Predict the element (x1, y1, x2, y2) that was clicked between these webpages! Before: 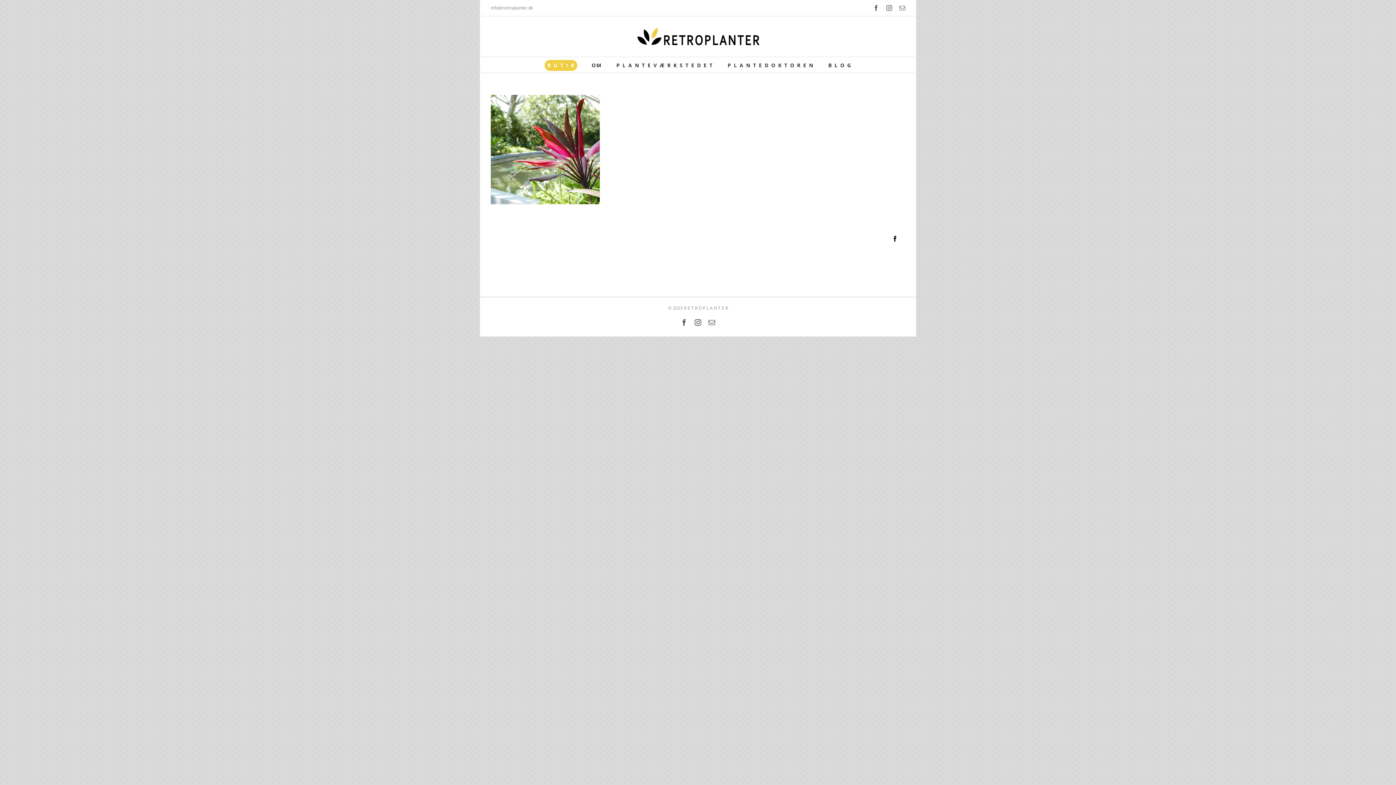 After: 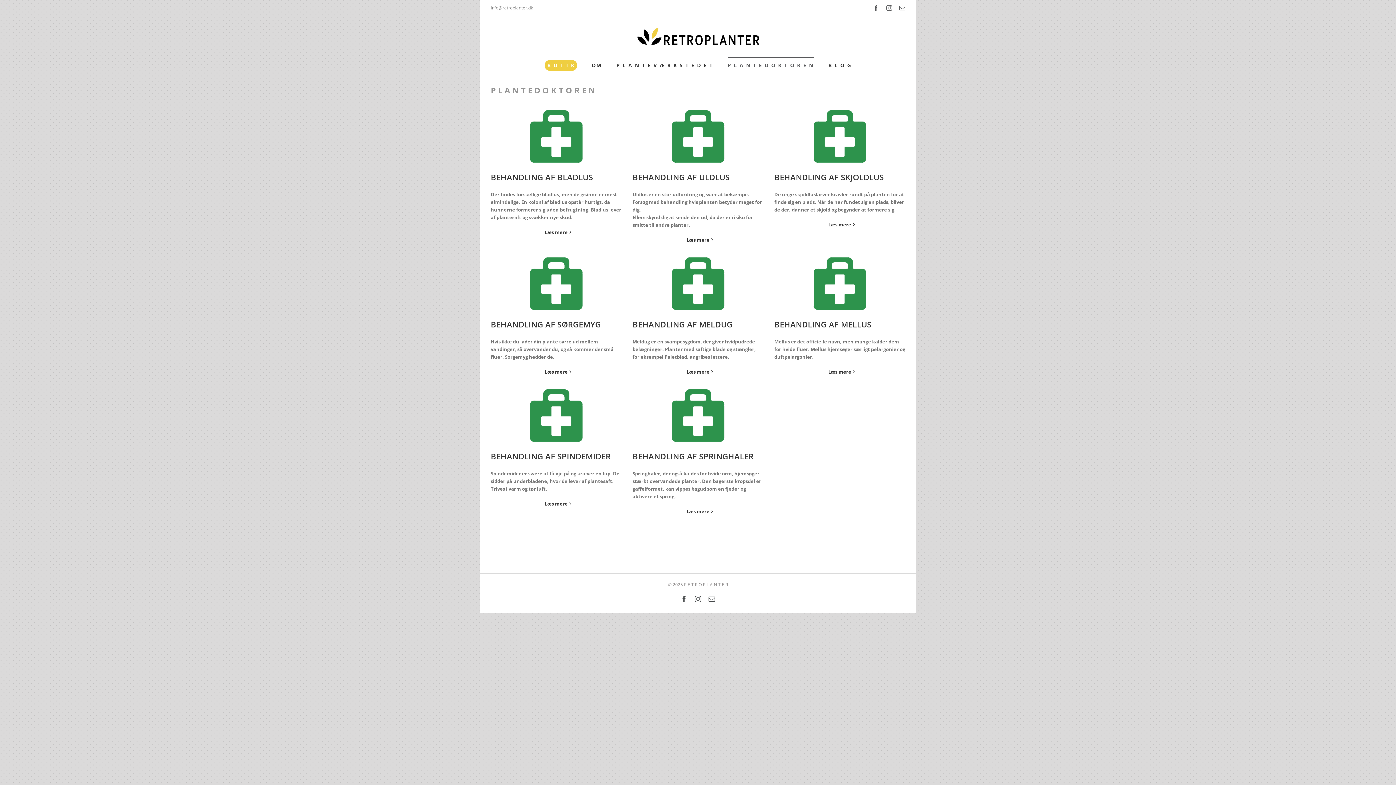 Action: bbox: (727, 57, 814, 72) label: P L A N T E D O K T O R E N